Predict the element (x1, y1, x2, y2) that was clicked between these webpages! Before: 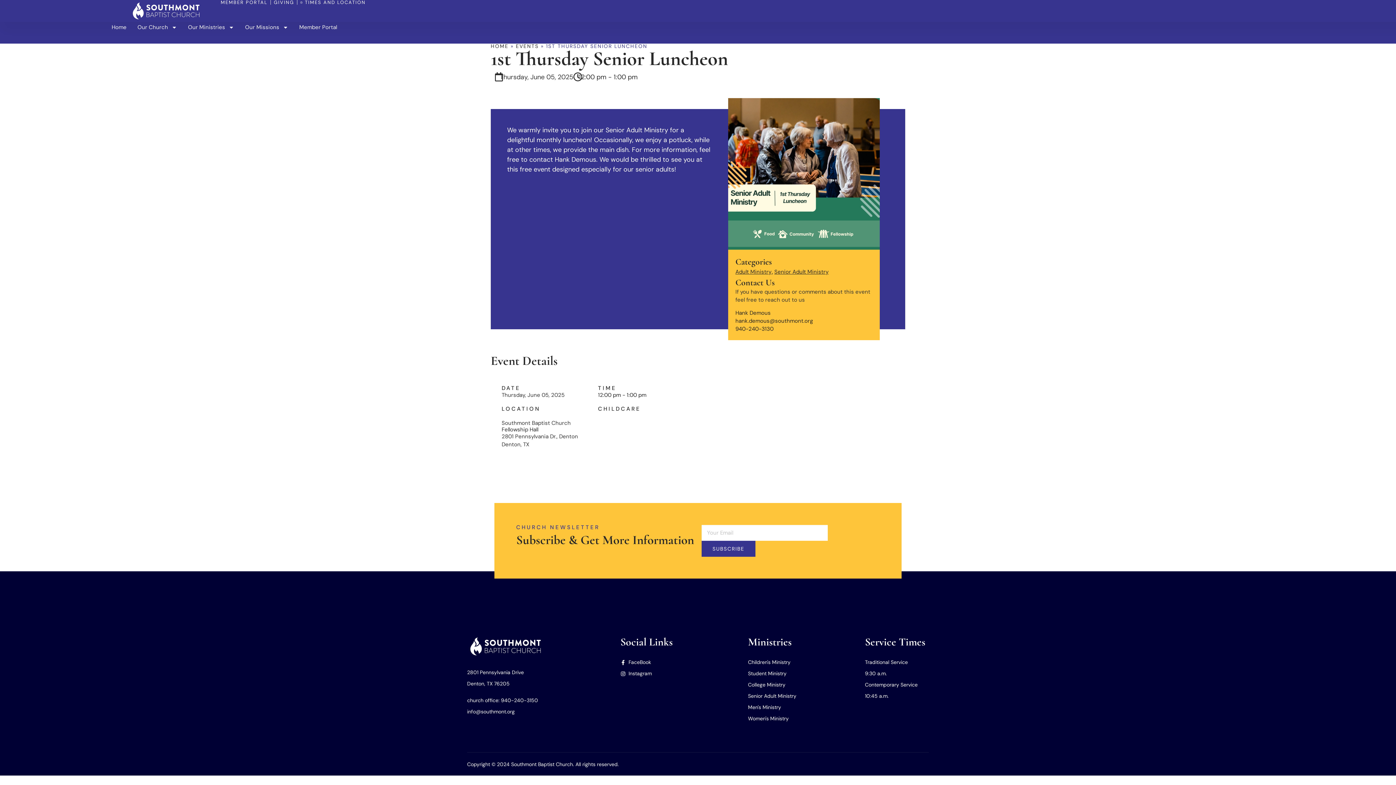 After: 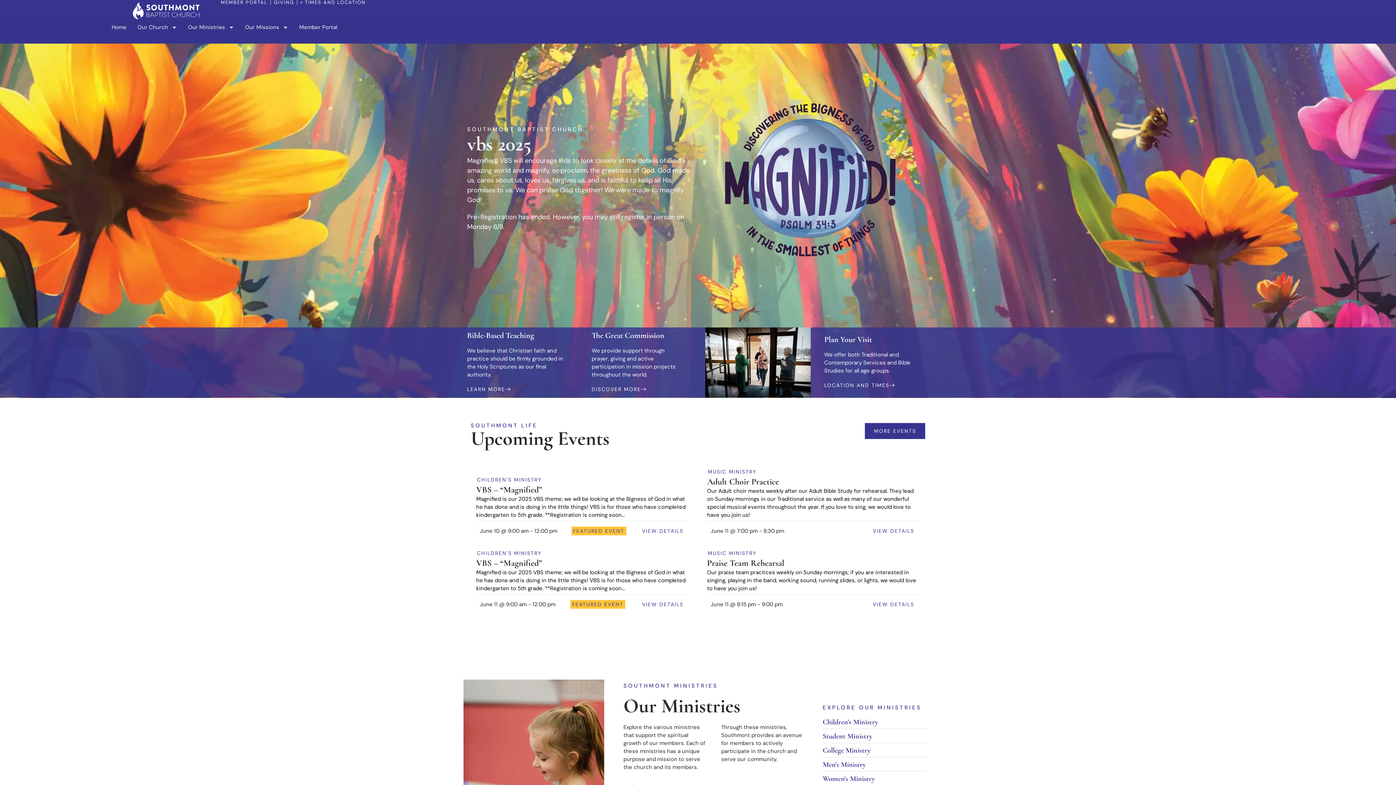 Action: bbox: (111, 21, 126, 32) label: Home